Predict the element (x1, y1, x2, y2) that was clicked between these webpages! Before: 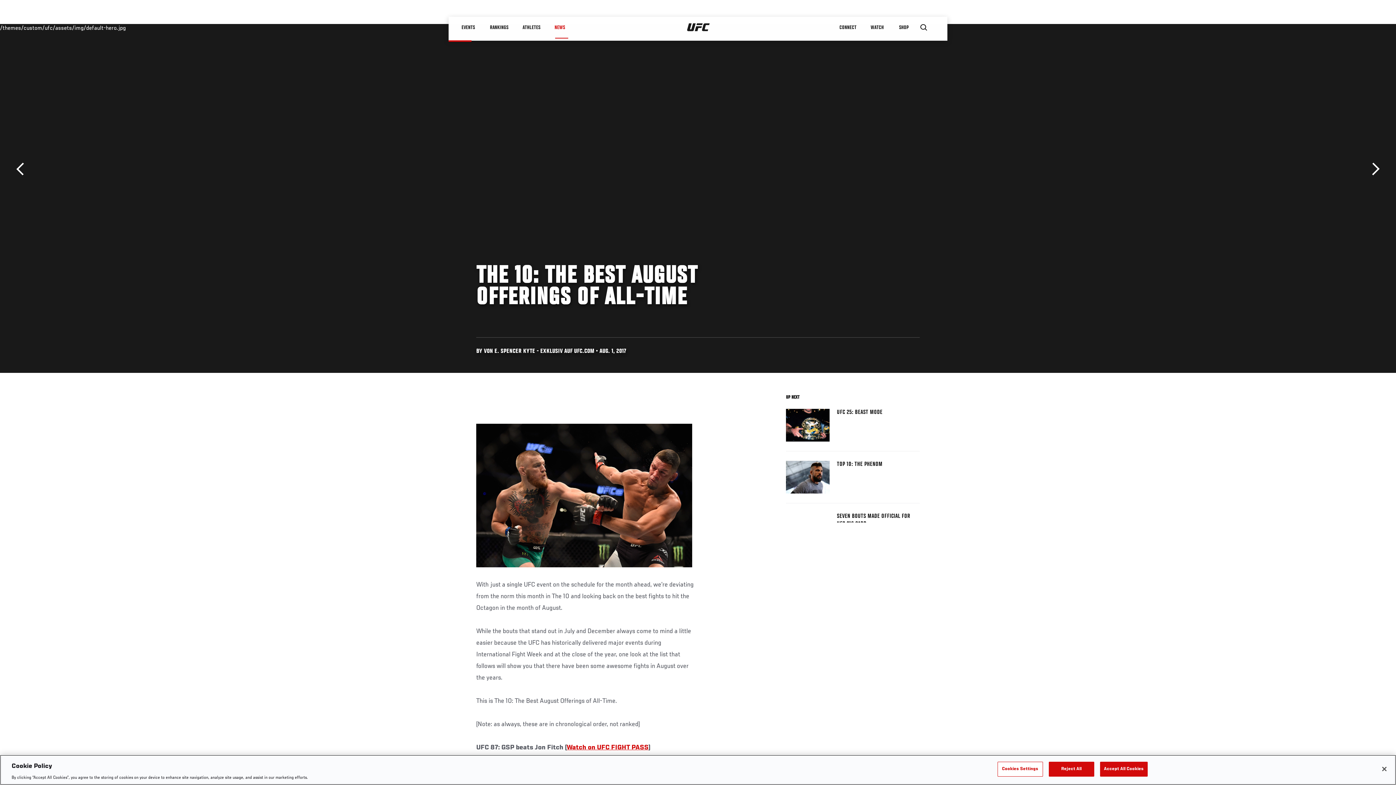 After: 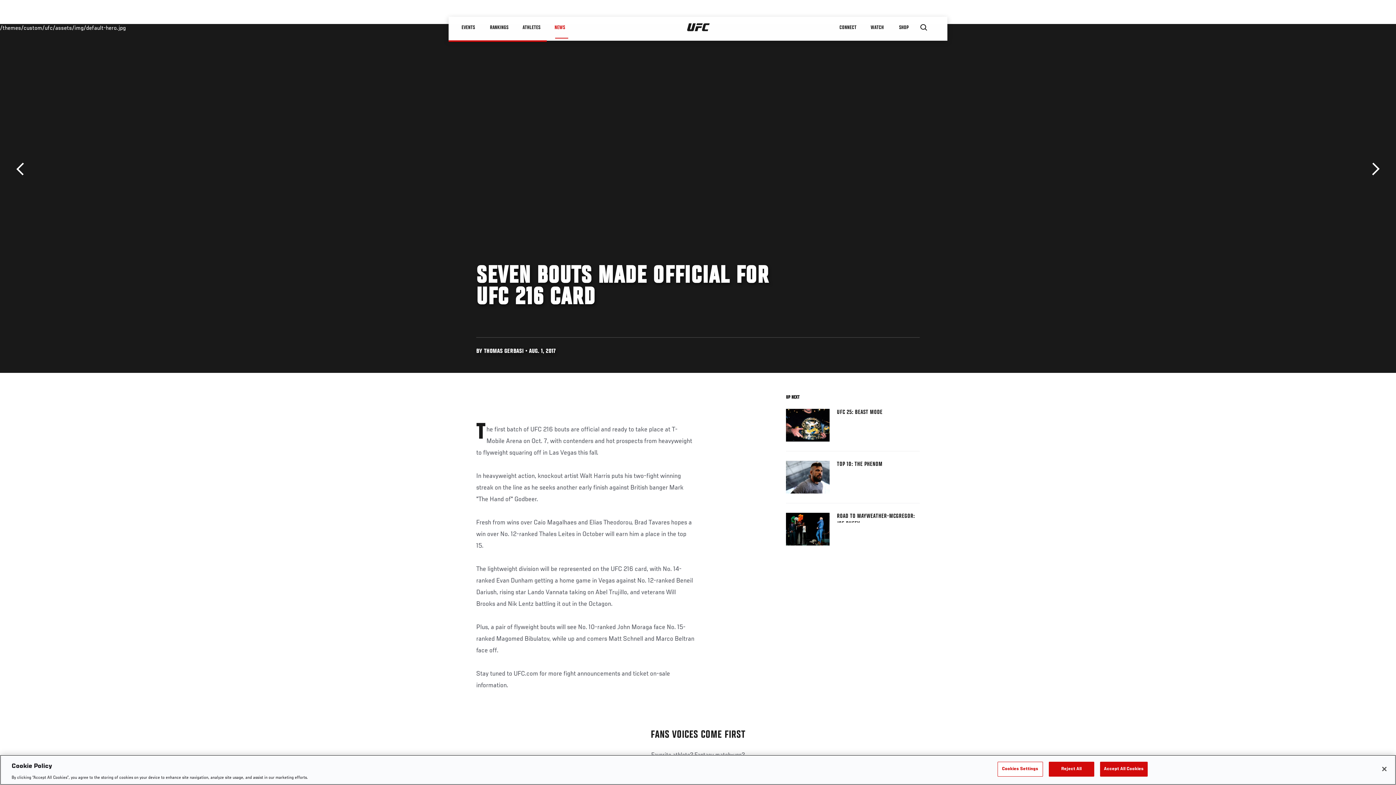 Action: bbox: (786, 513, 829, 545)